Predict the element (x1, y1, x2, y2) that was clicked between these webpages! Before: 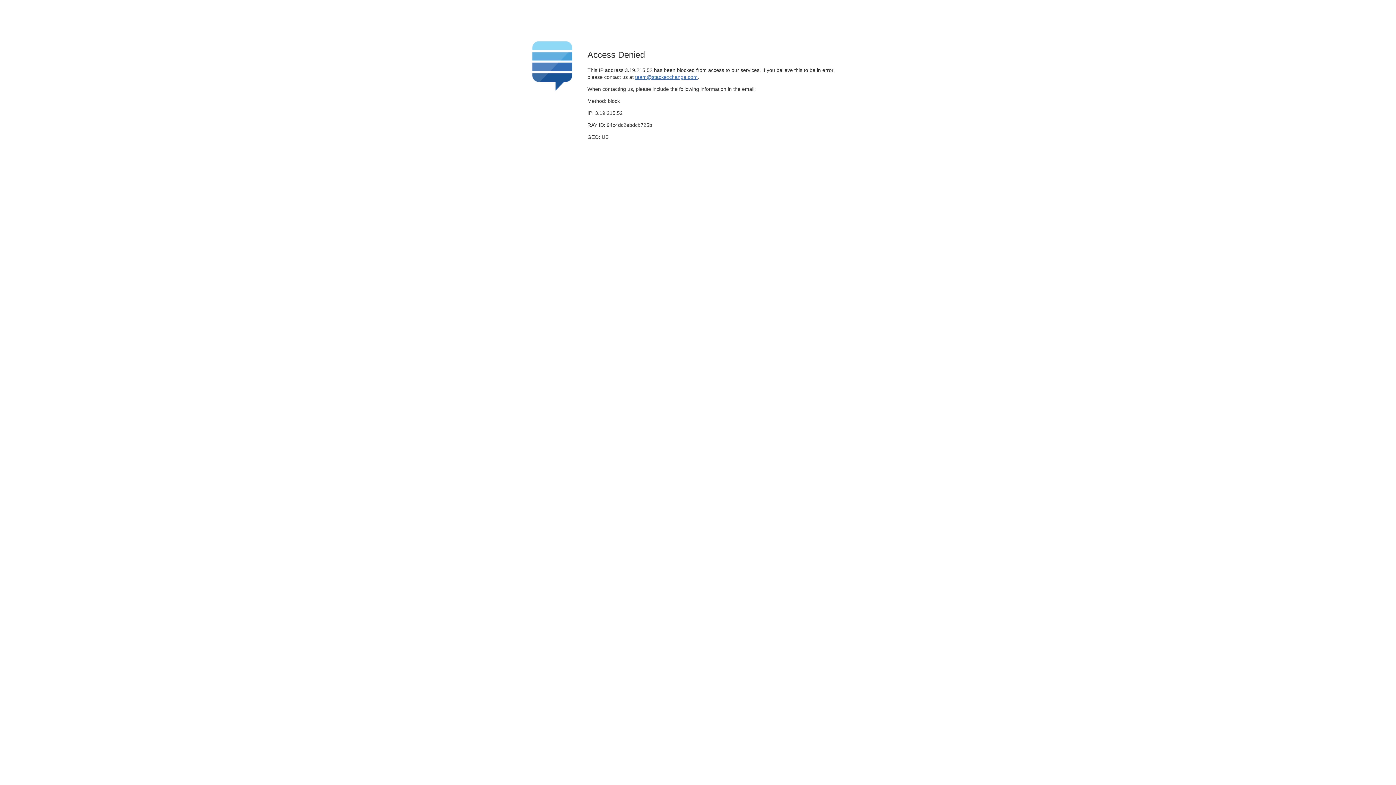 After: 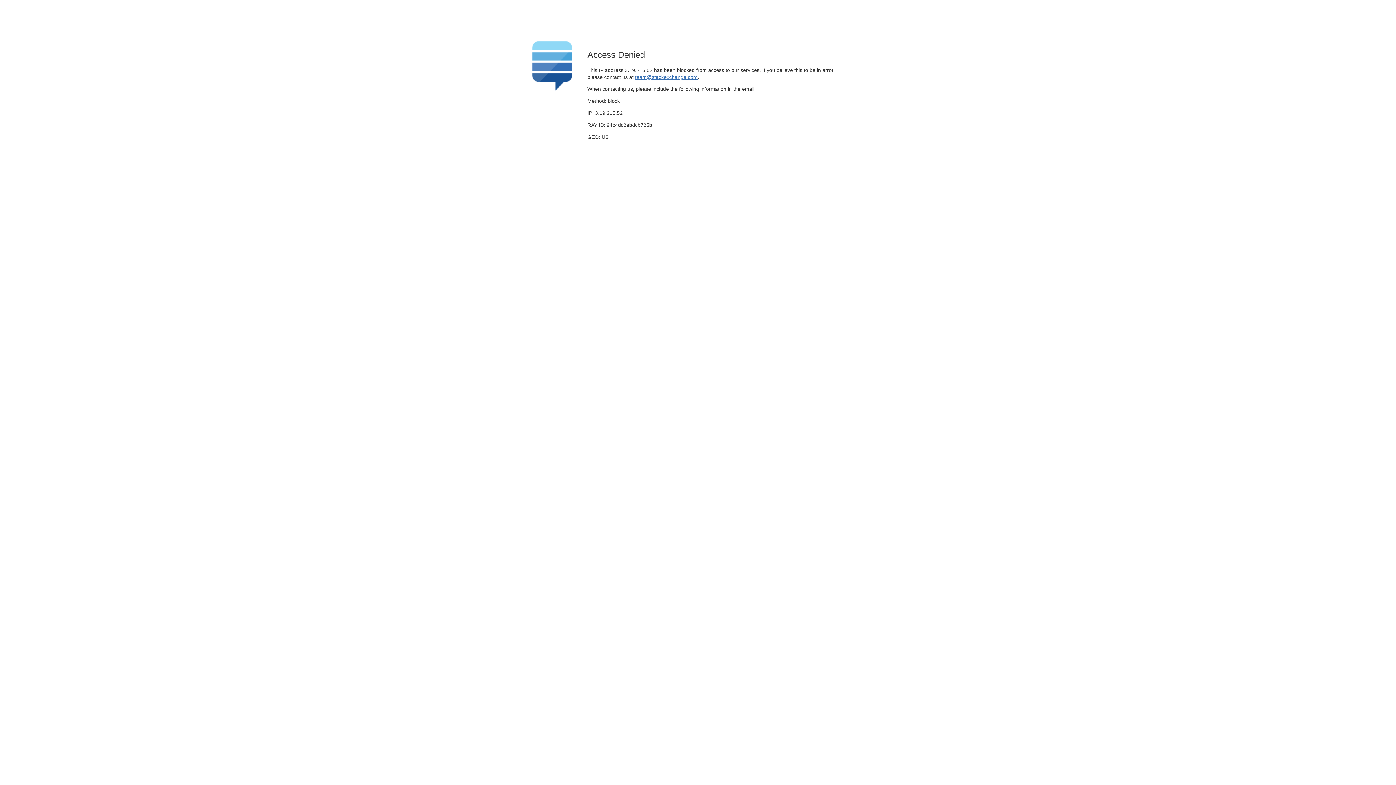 Action: label: team@stackexchange.com bbox: (635, 74, 697, 79)